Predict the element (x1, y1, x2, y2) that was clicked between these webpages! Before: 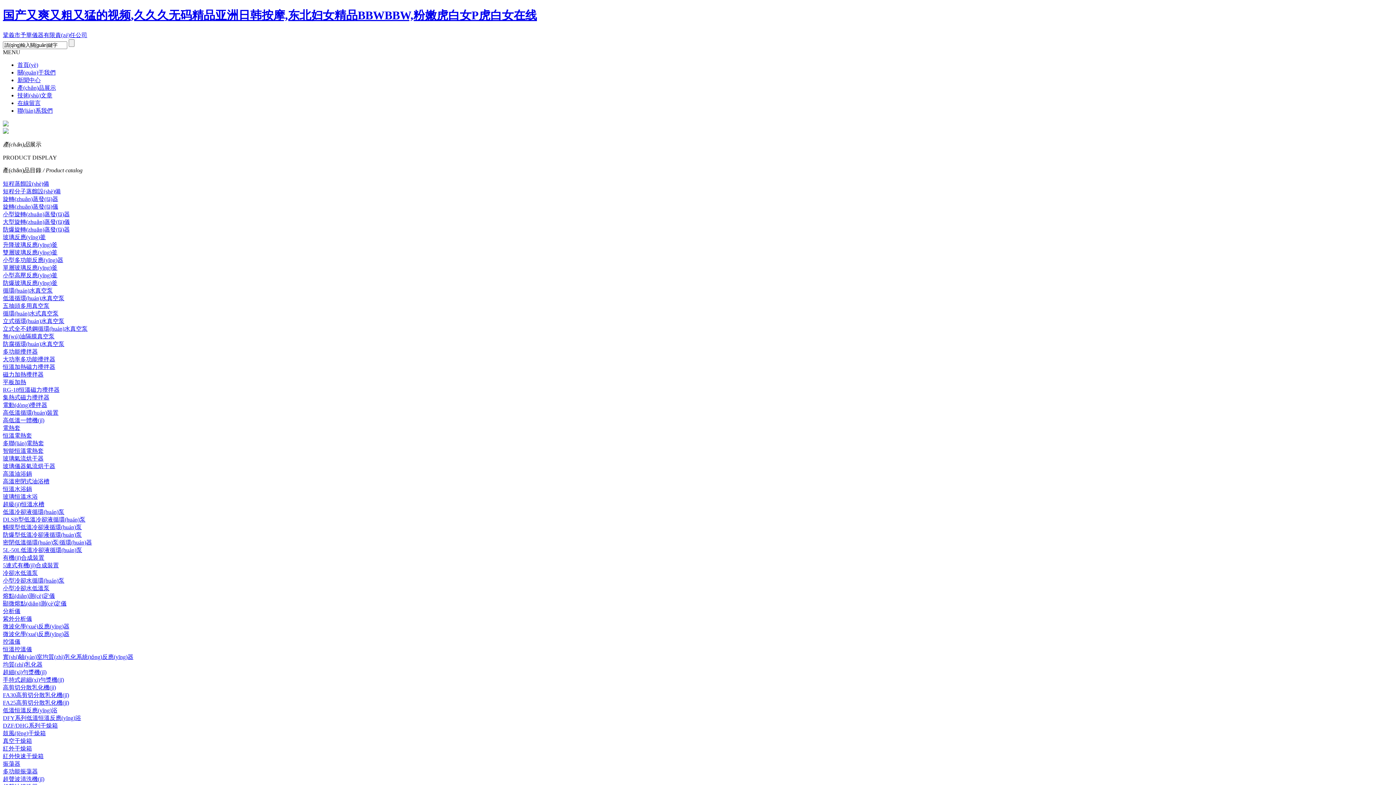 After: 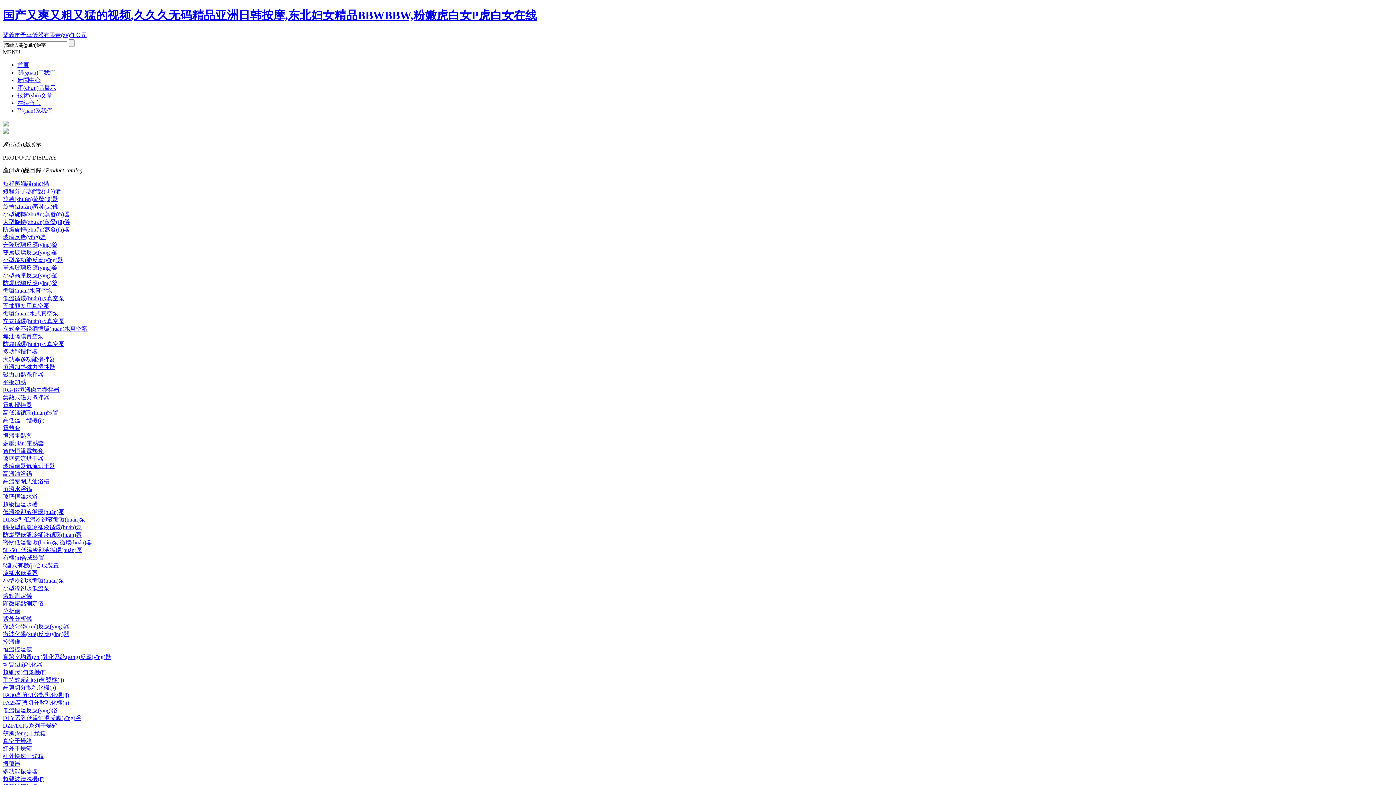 Action: label: 紅外干燥箱 bbox: (2, 745, 32, 752)